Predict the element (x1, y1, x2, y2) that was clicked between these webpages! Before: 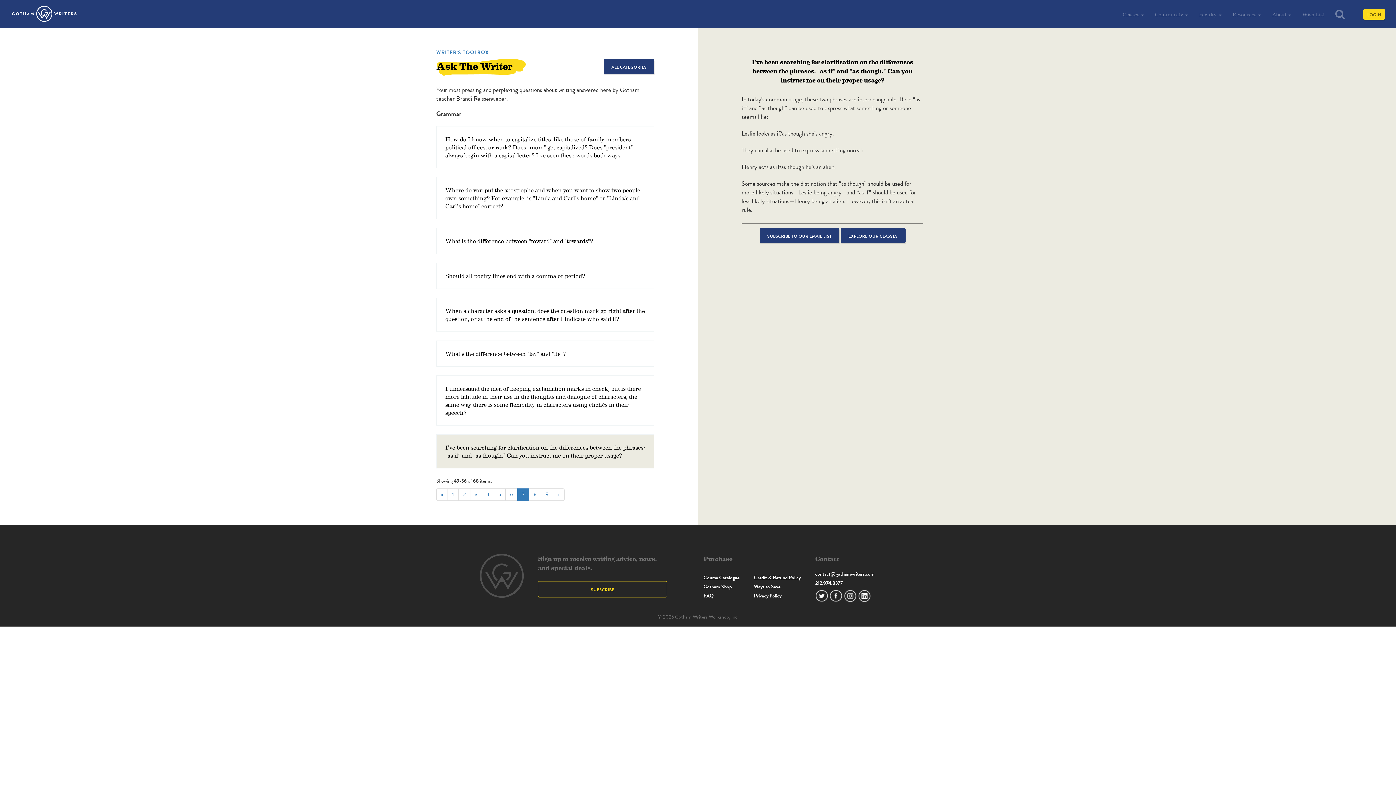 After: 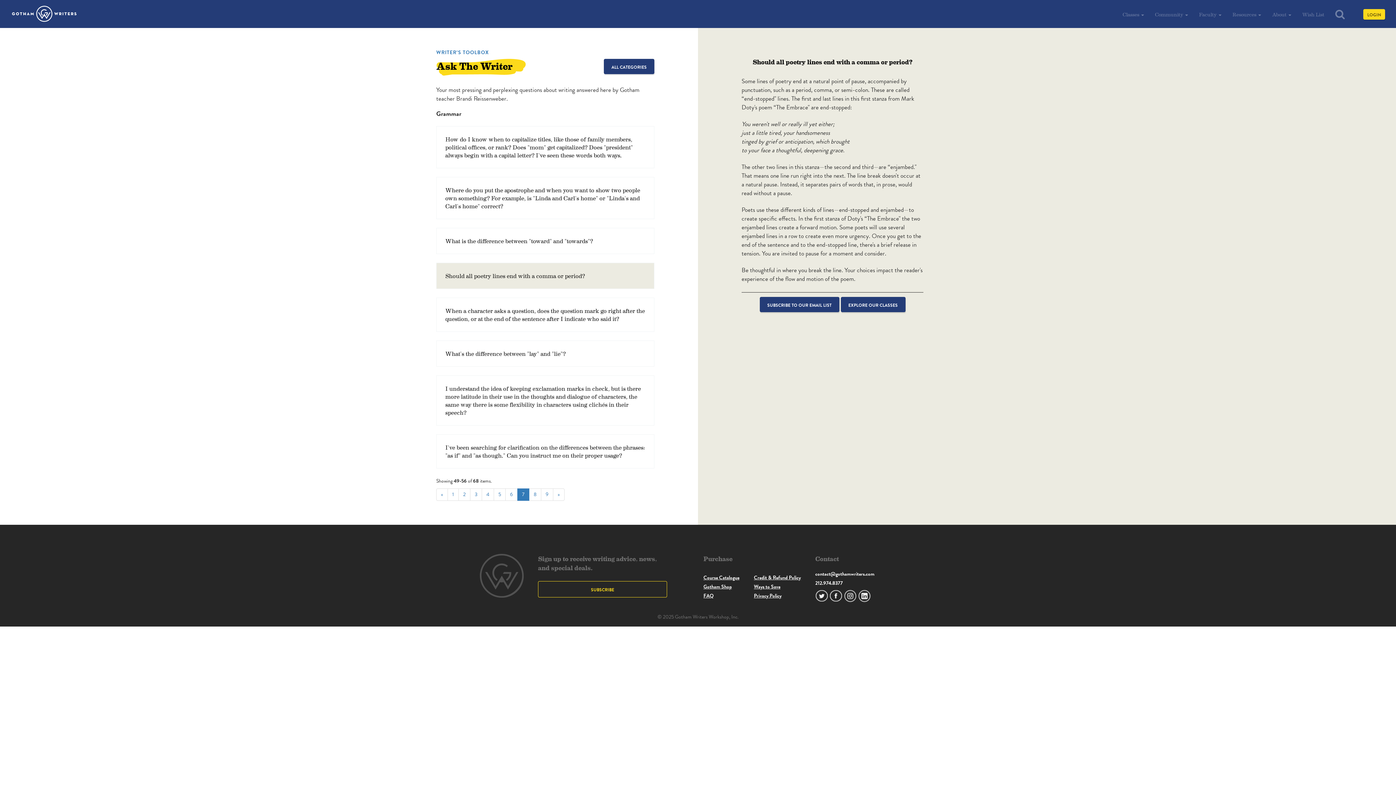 Action: label: Should all poetry lines end with a comma or period? bbox: (445, 272, 585, 279)